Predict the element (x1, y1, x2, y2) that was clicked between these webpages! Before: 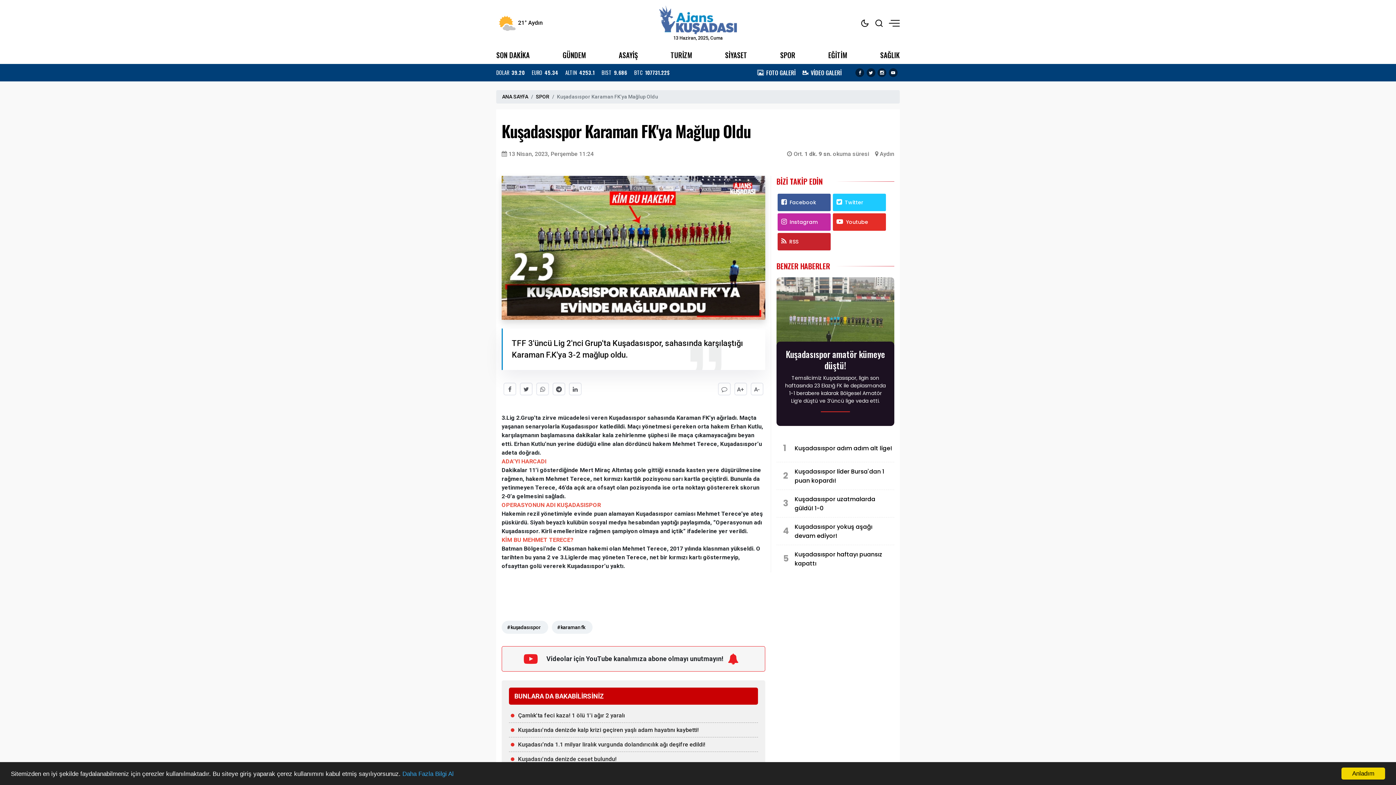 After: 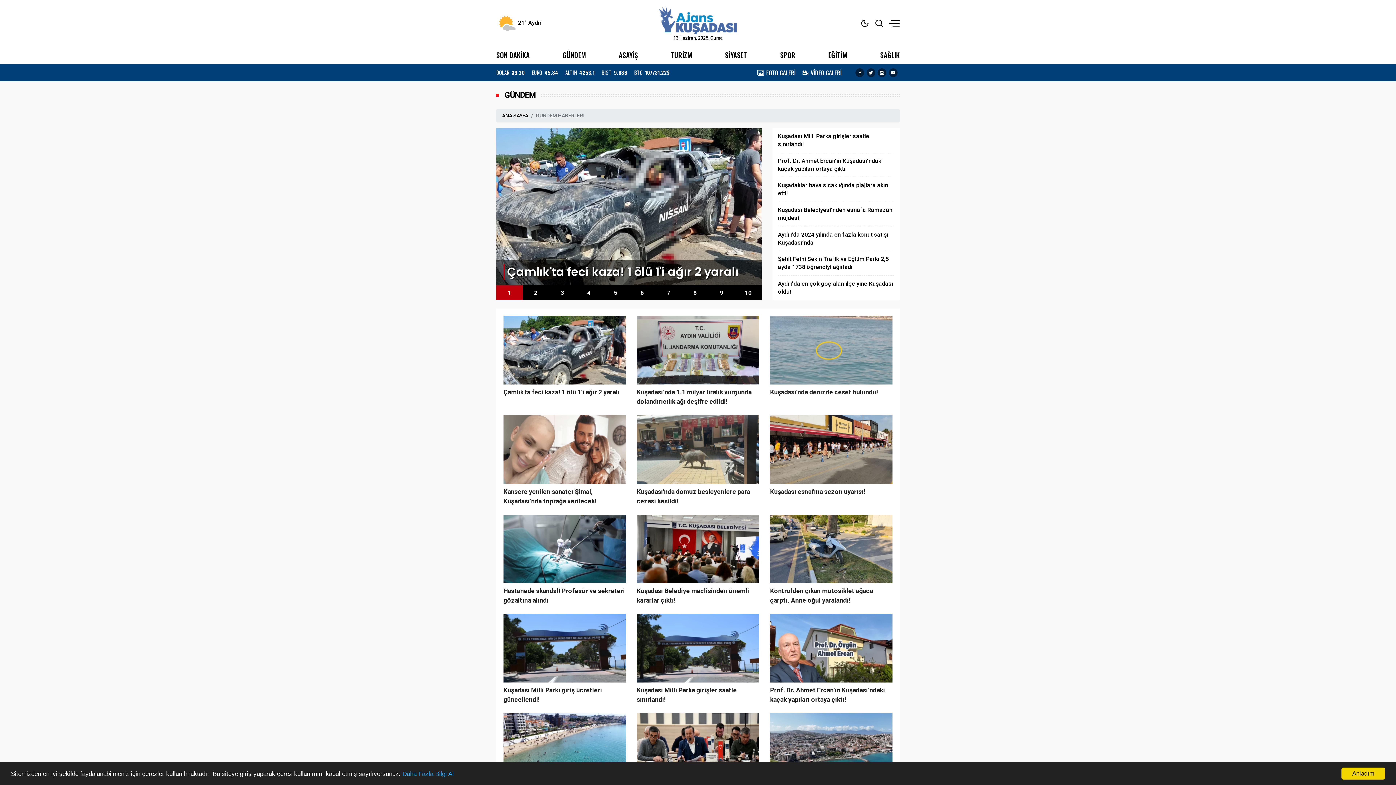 Action: bbox: (562, 49, 586, 60) label: GÜNDEM